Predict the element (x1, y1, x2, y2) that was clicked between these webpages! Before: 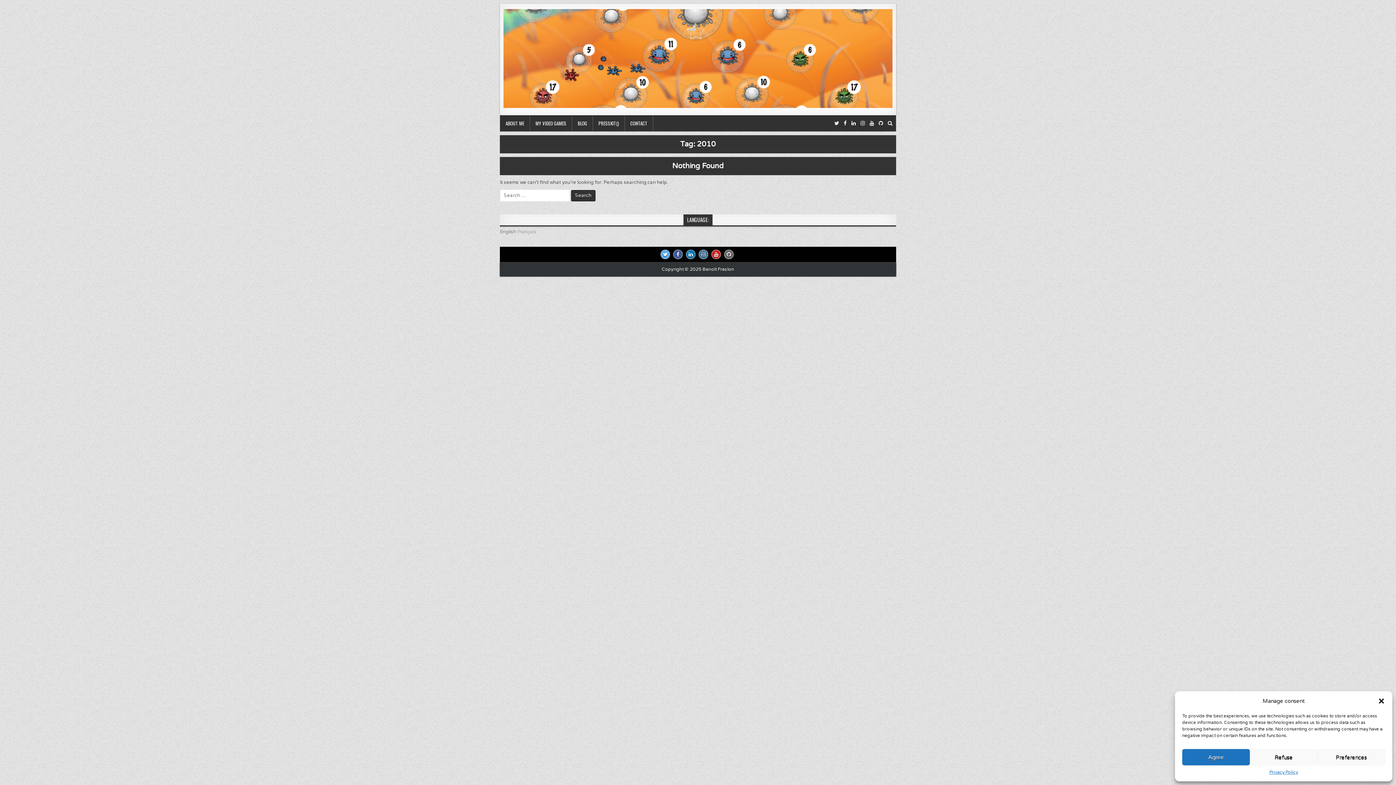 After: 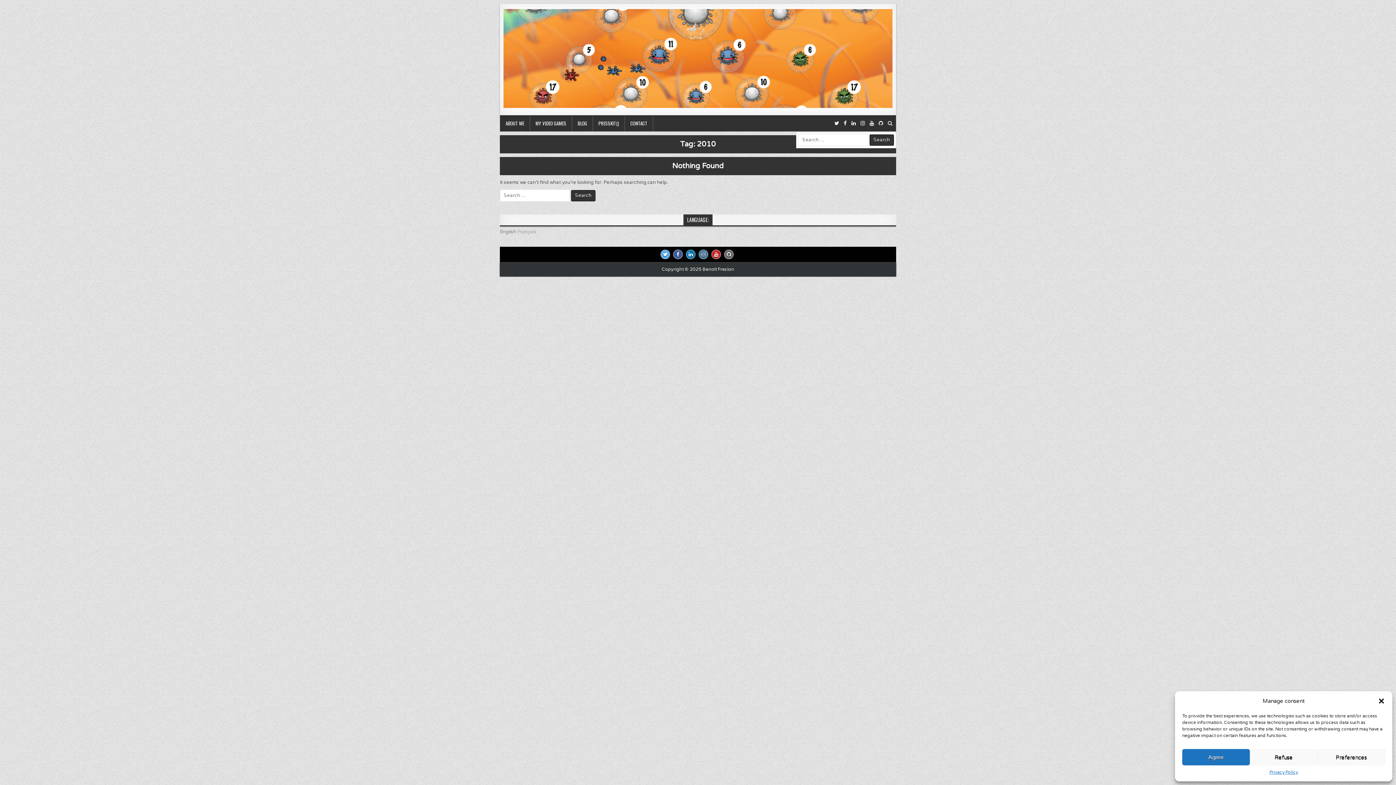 Action: bbox: (888, 115, 892, 131)